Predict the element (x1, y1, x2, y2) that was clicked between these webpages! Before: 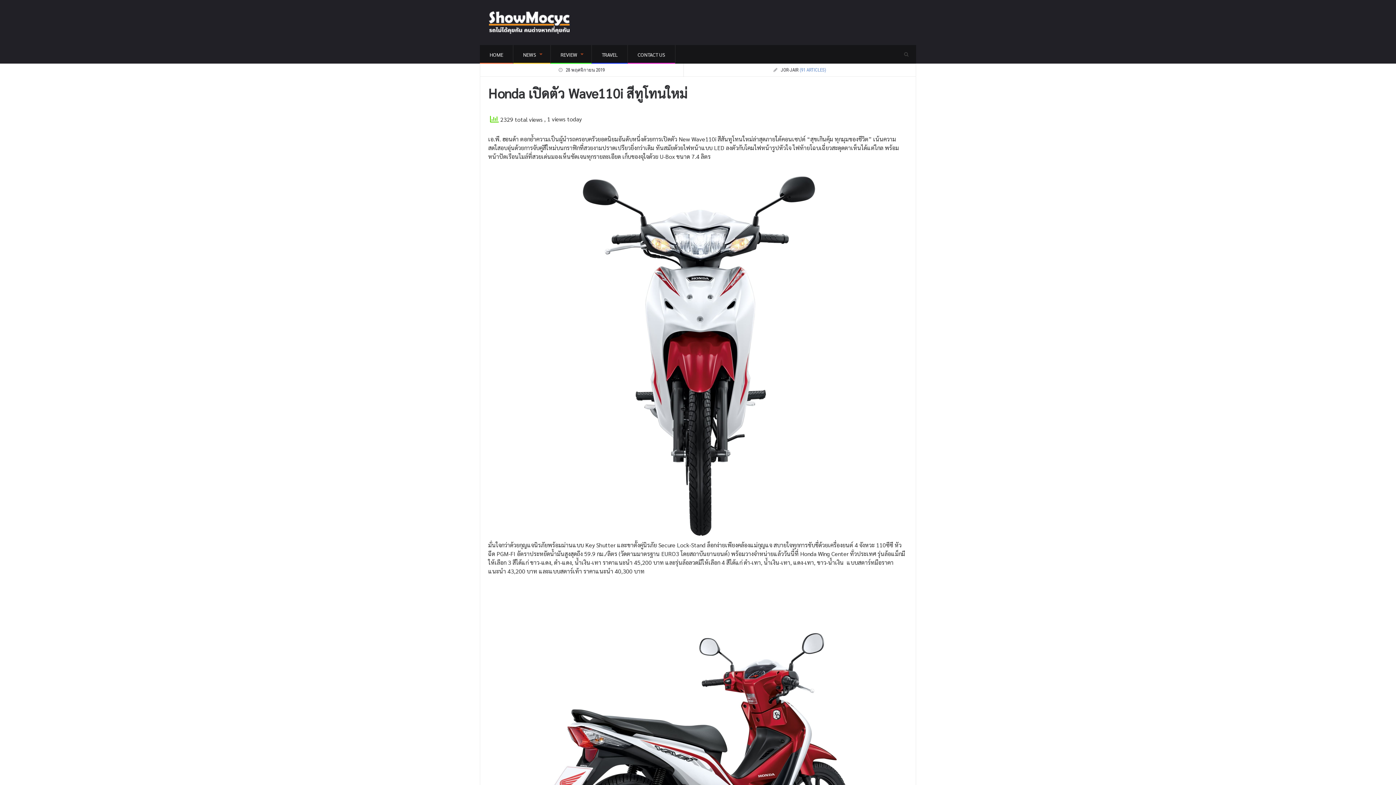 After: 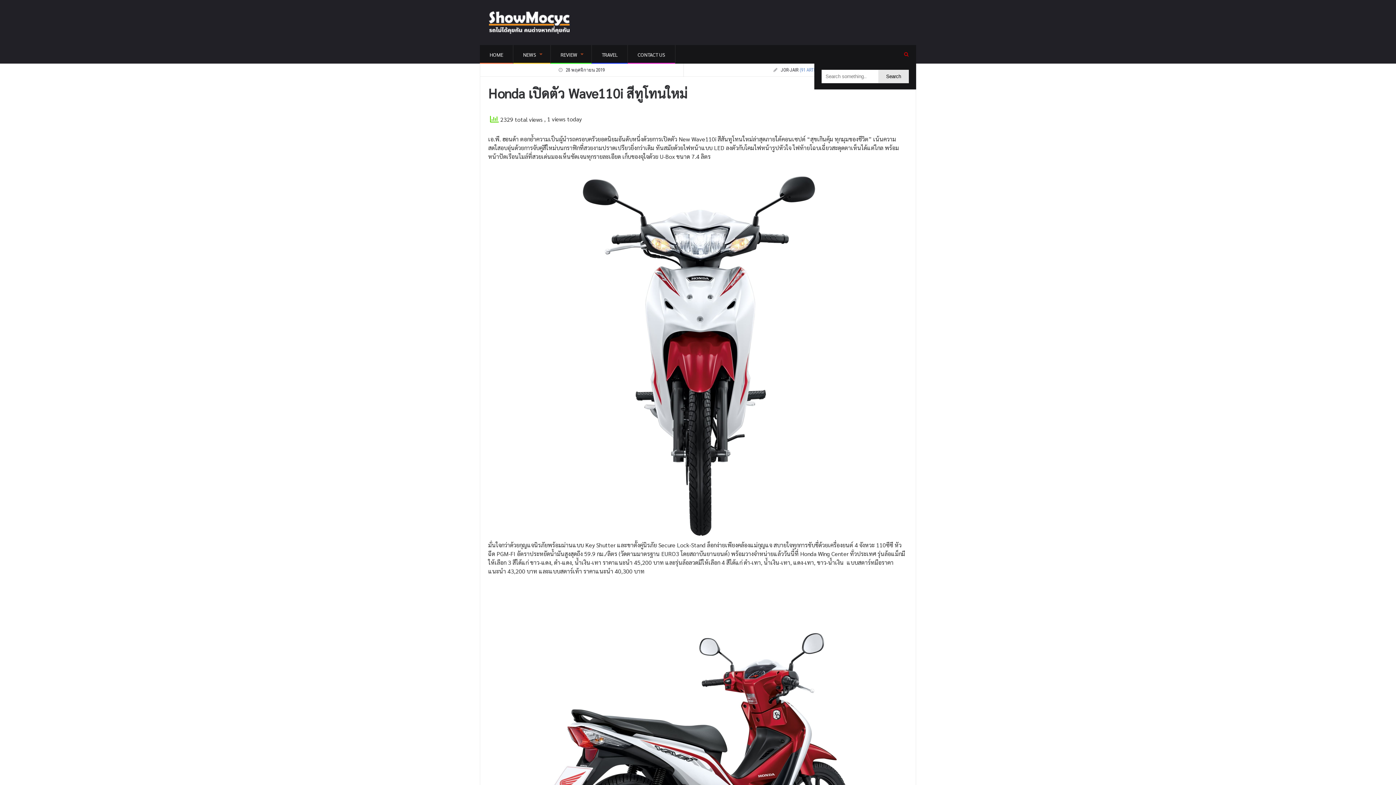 Action: bbox: (900, 45, 912, 63)